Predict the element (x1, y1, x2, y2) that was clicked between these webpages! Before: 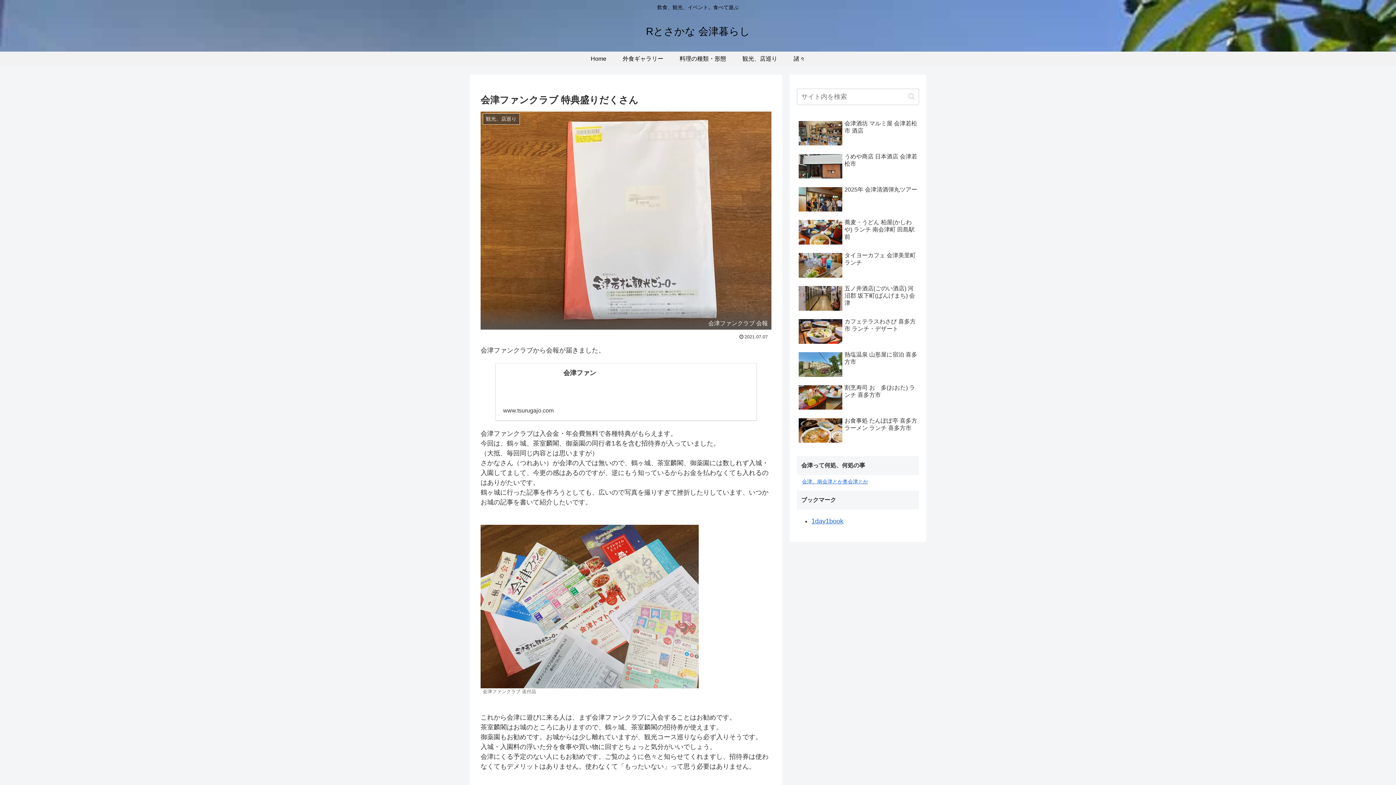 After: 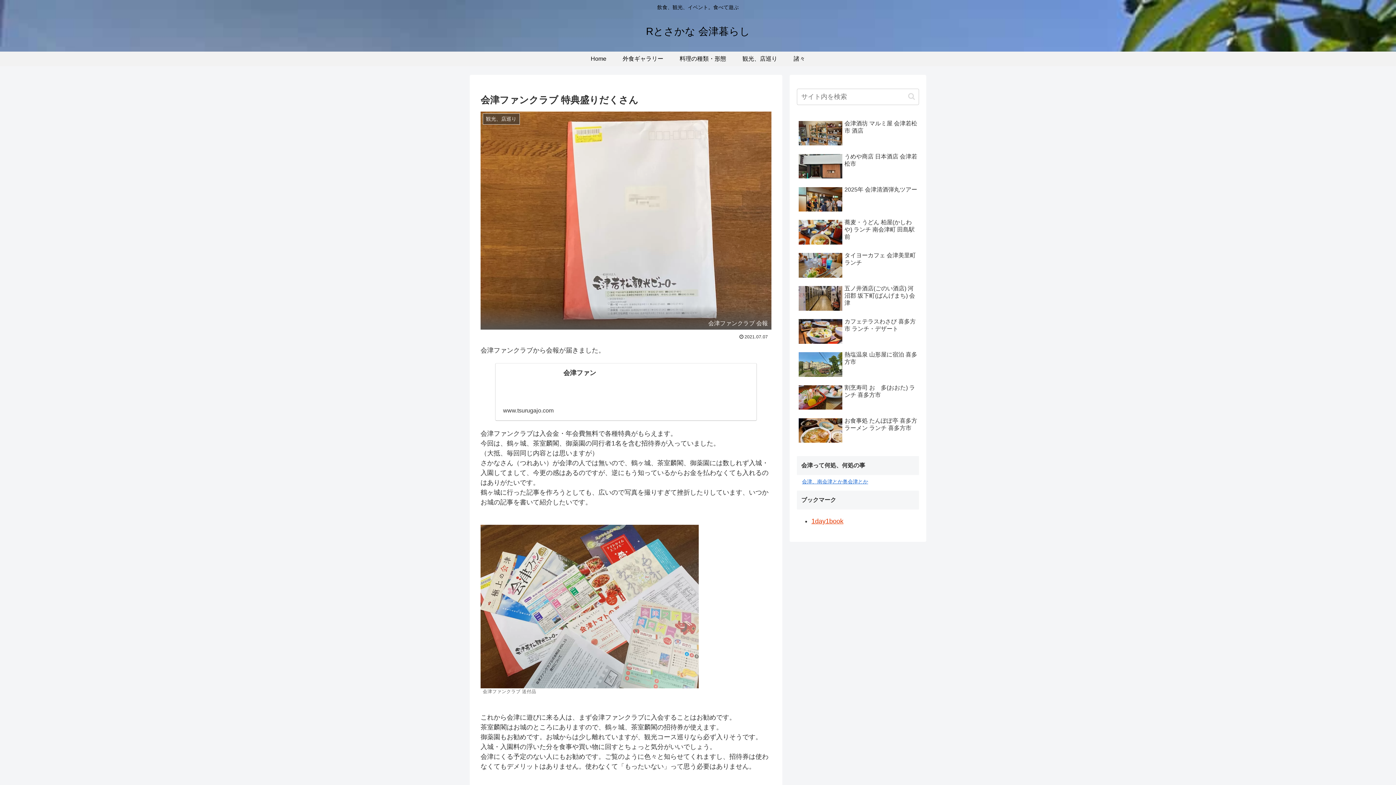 Action: bbox: (811, 517, 843, 525) label: 1day1book